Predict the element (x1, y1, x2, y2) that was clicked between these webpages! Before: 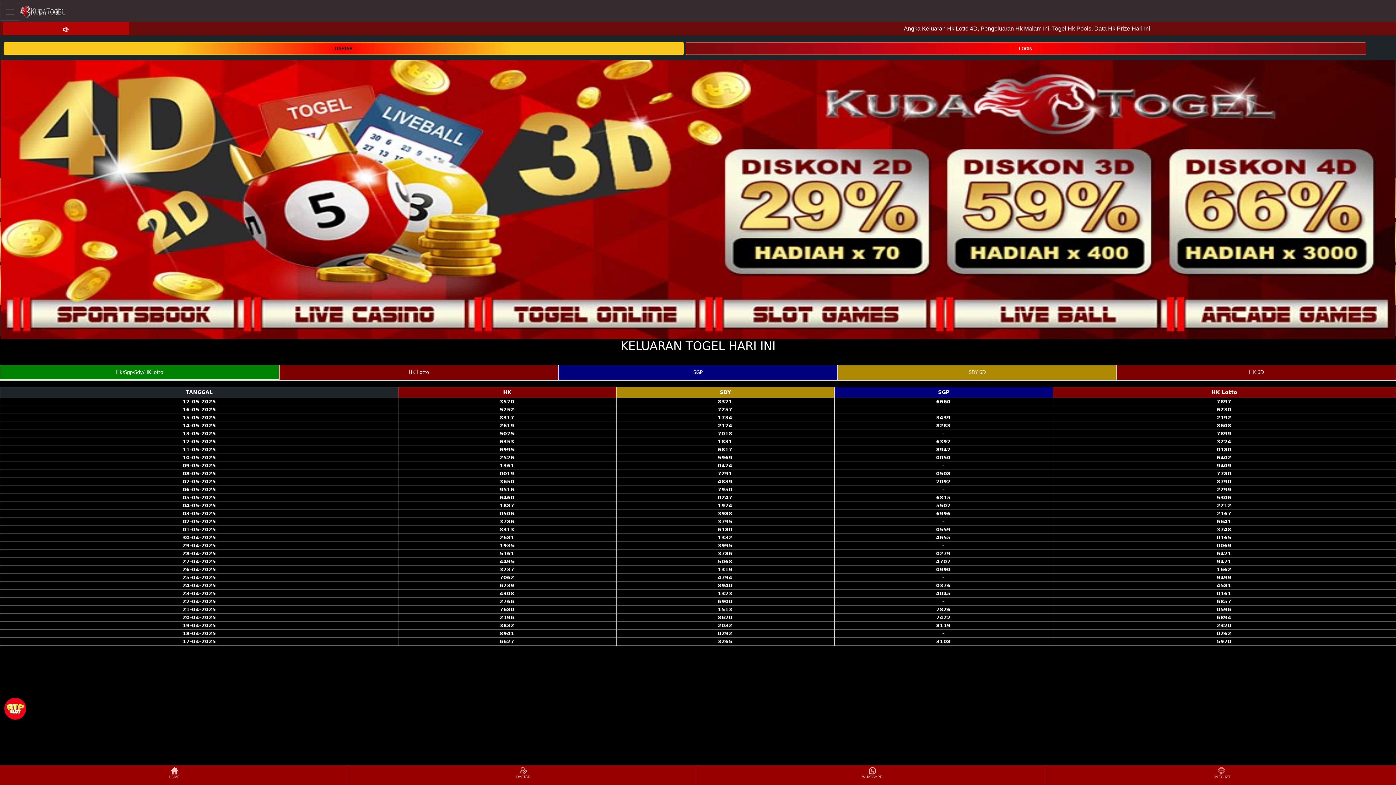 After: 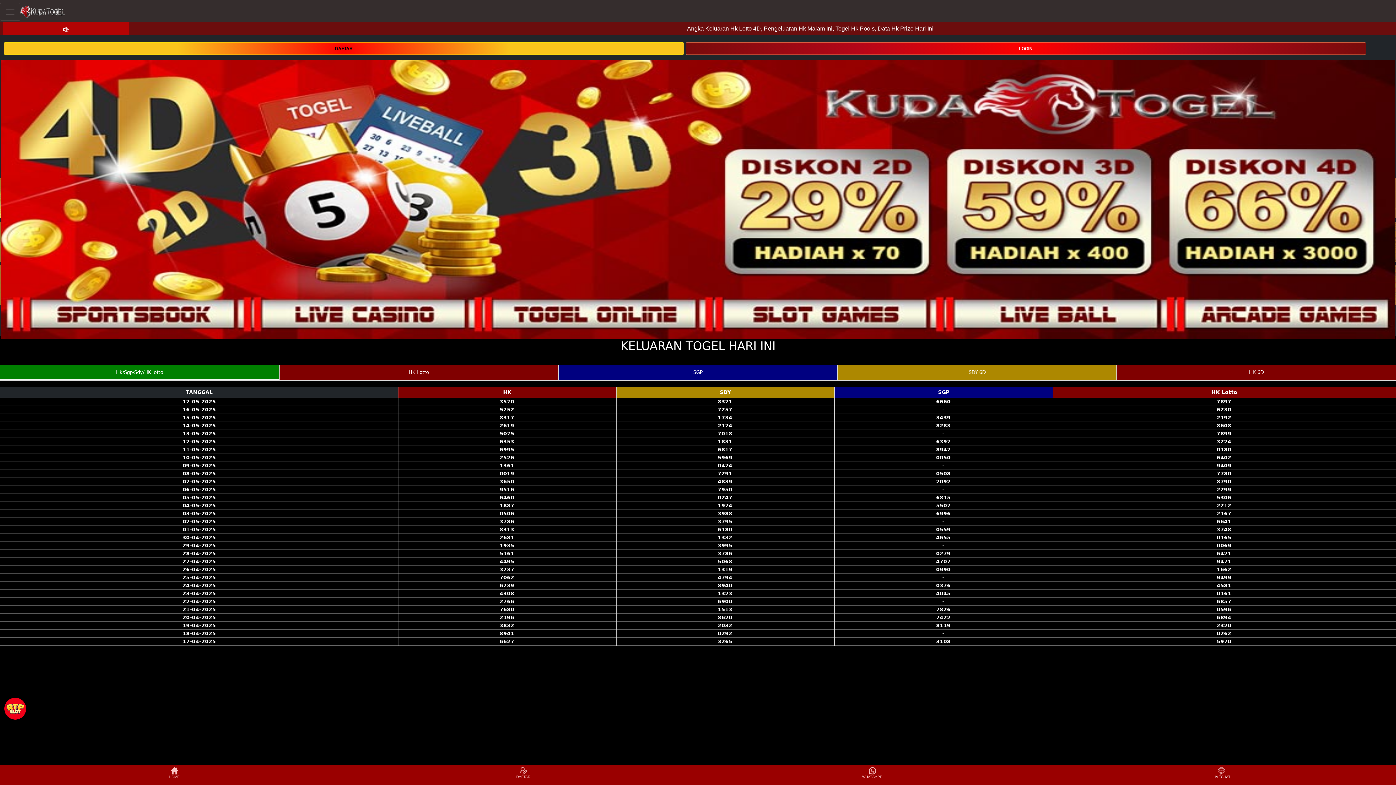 Action: label: LIVECHAT bbox: (1048, 766, 1395, 784)